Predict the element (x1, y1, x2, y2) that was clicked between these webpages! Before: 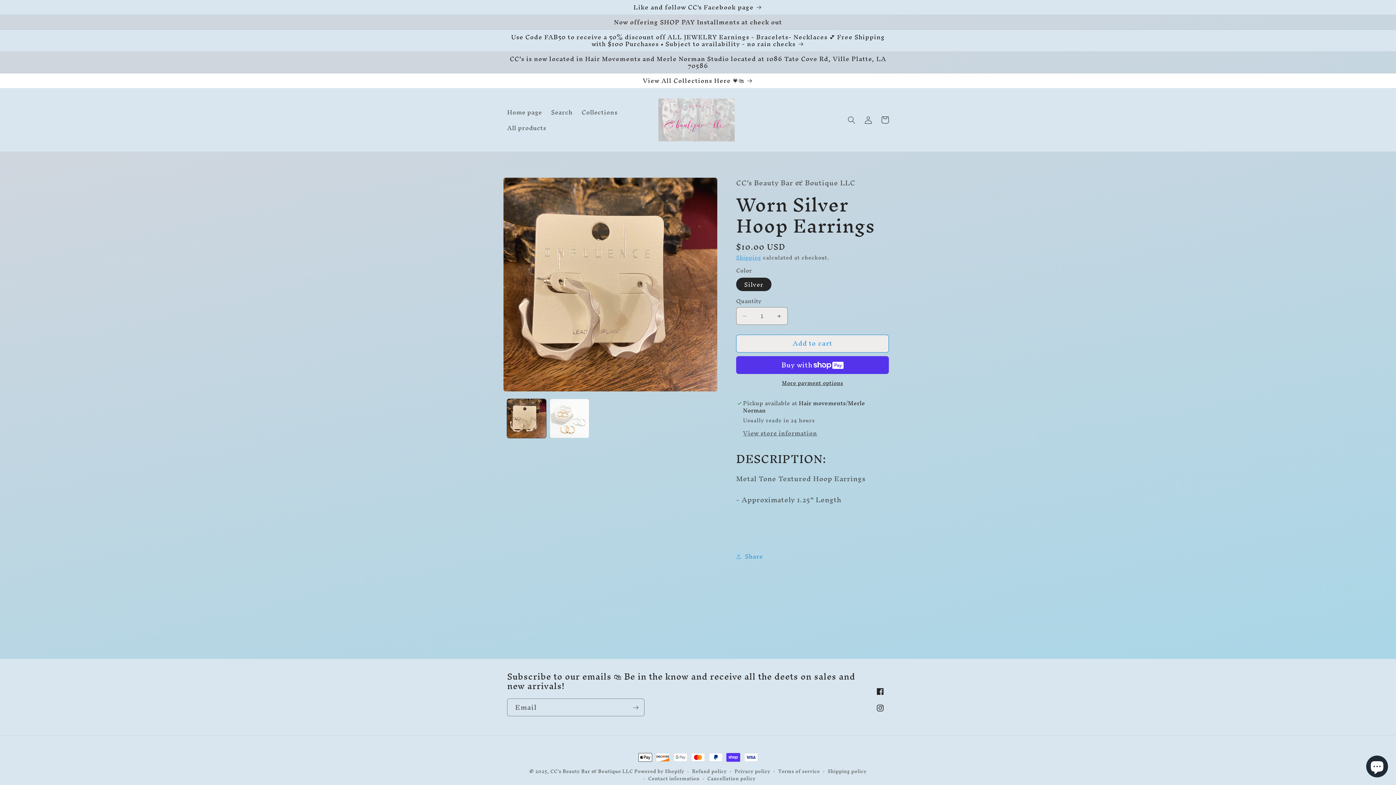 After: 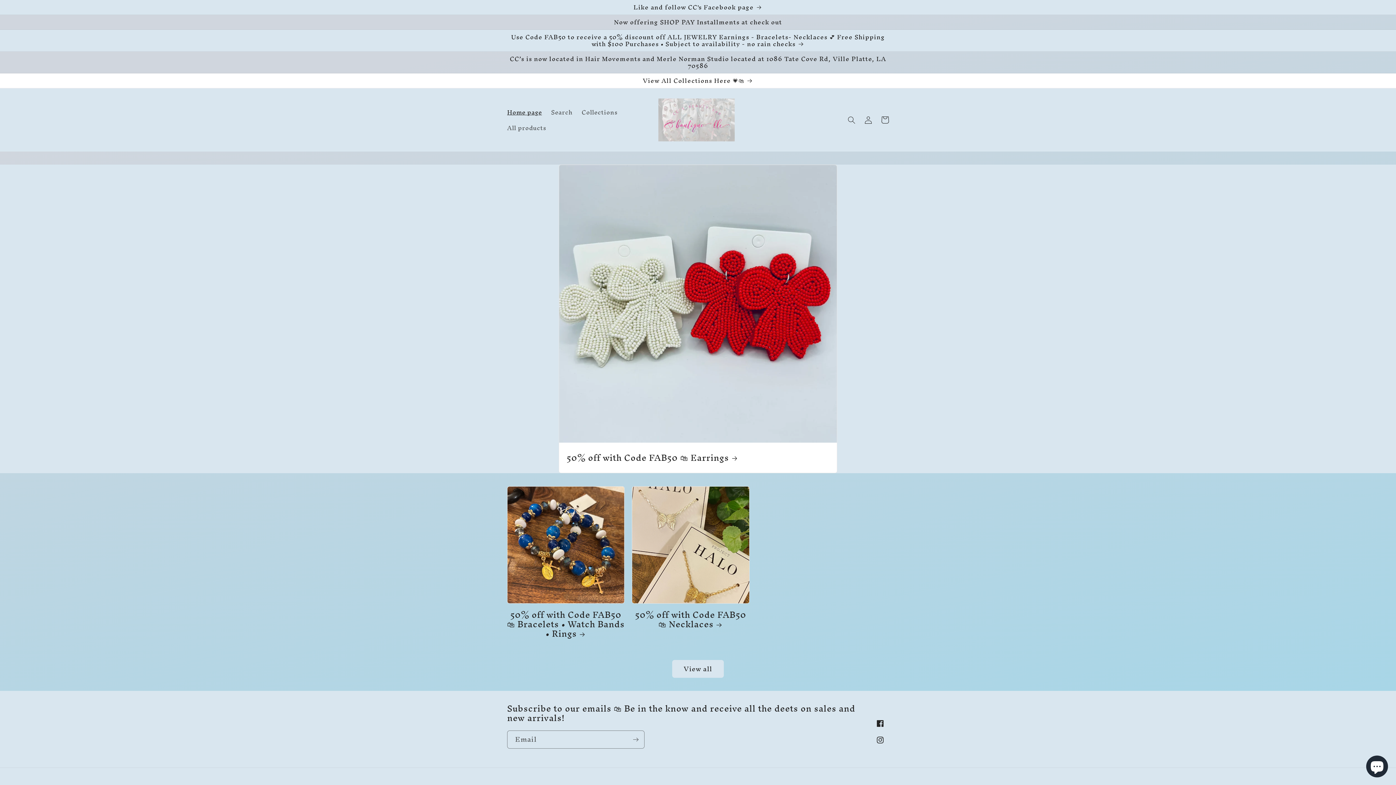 Action: label: CC’s Beauty Bar & Boutique LLC  bbox: (550, 766, 634, 777)